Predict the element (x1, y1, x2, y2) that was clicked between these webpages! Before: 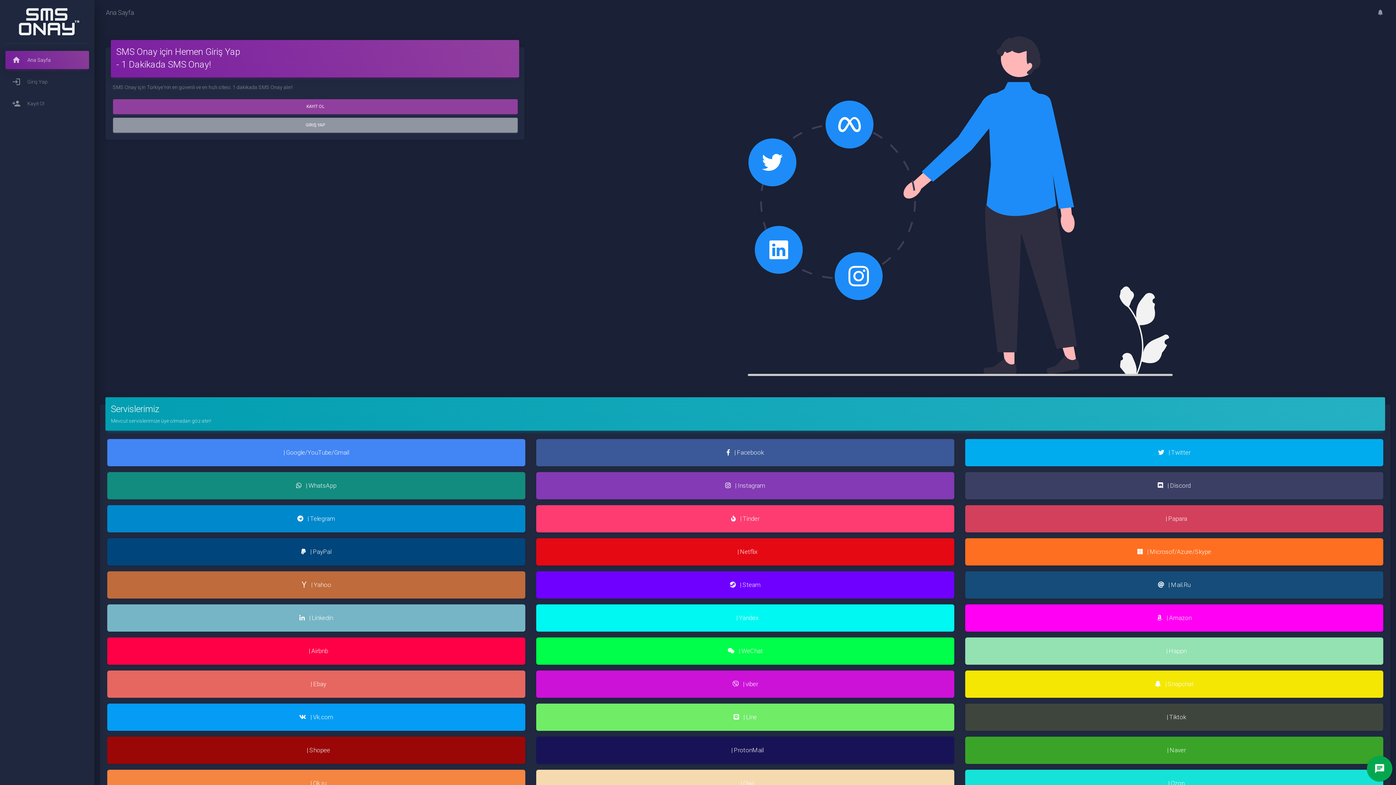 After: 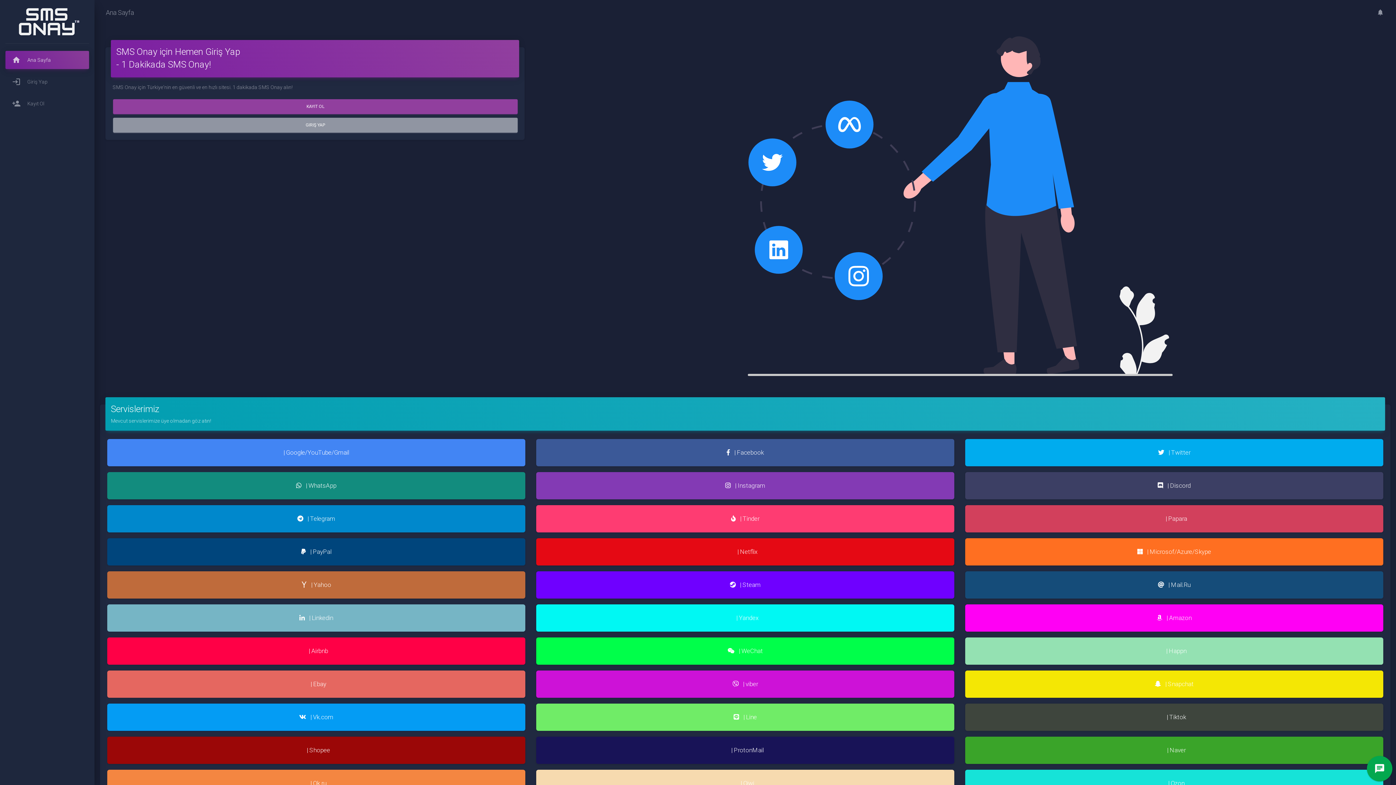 Action: label: Ana Sayfa bbox: (105, 3, 133, 21)